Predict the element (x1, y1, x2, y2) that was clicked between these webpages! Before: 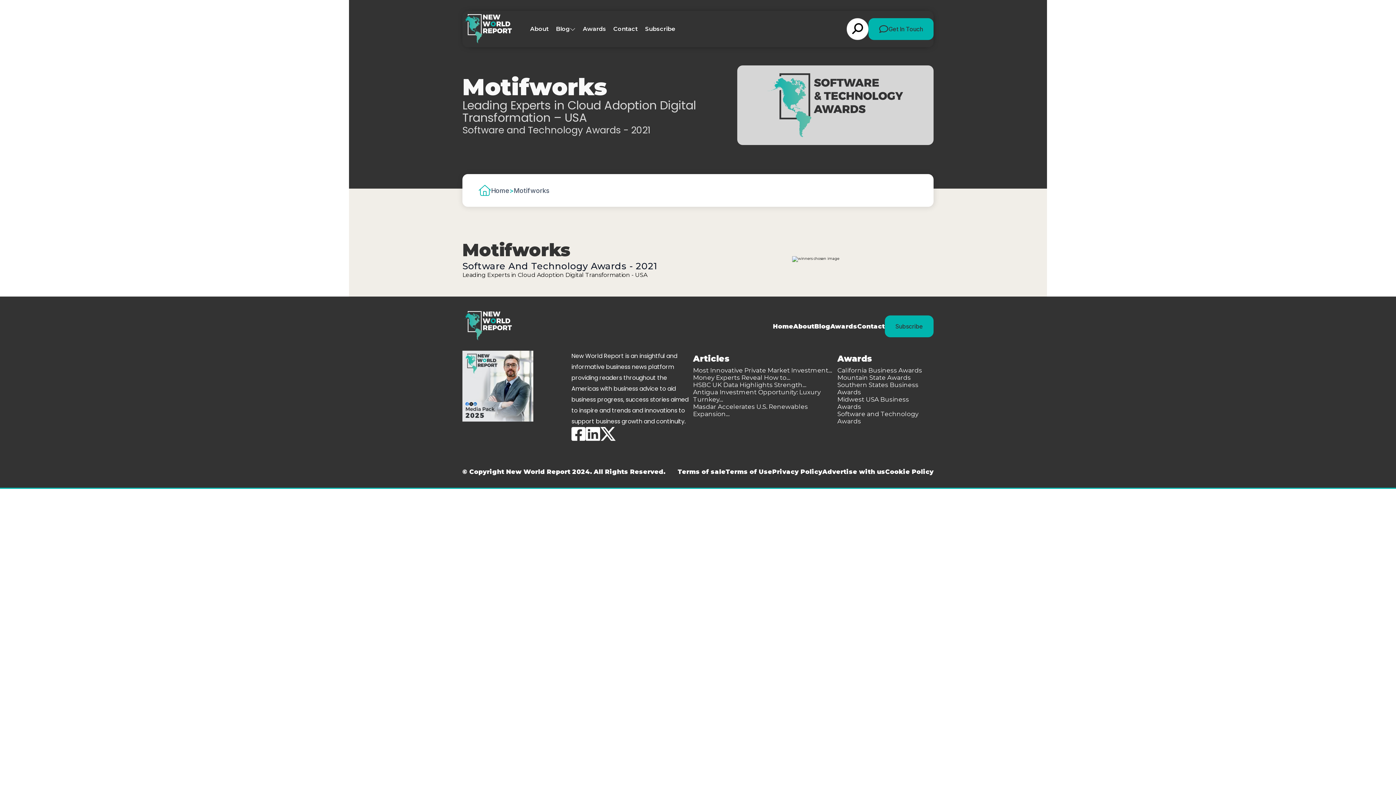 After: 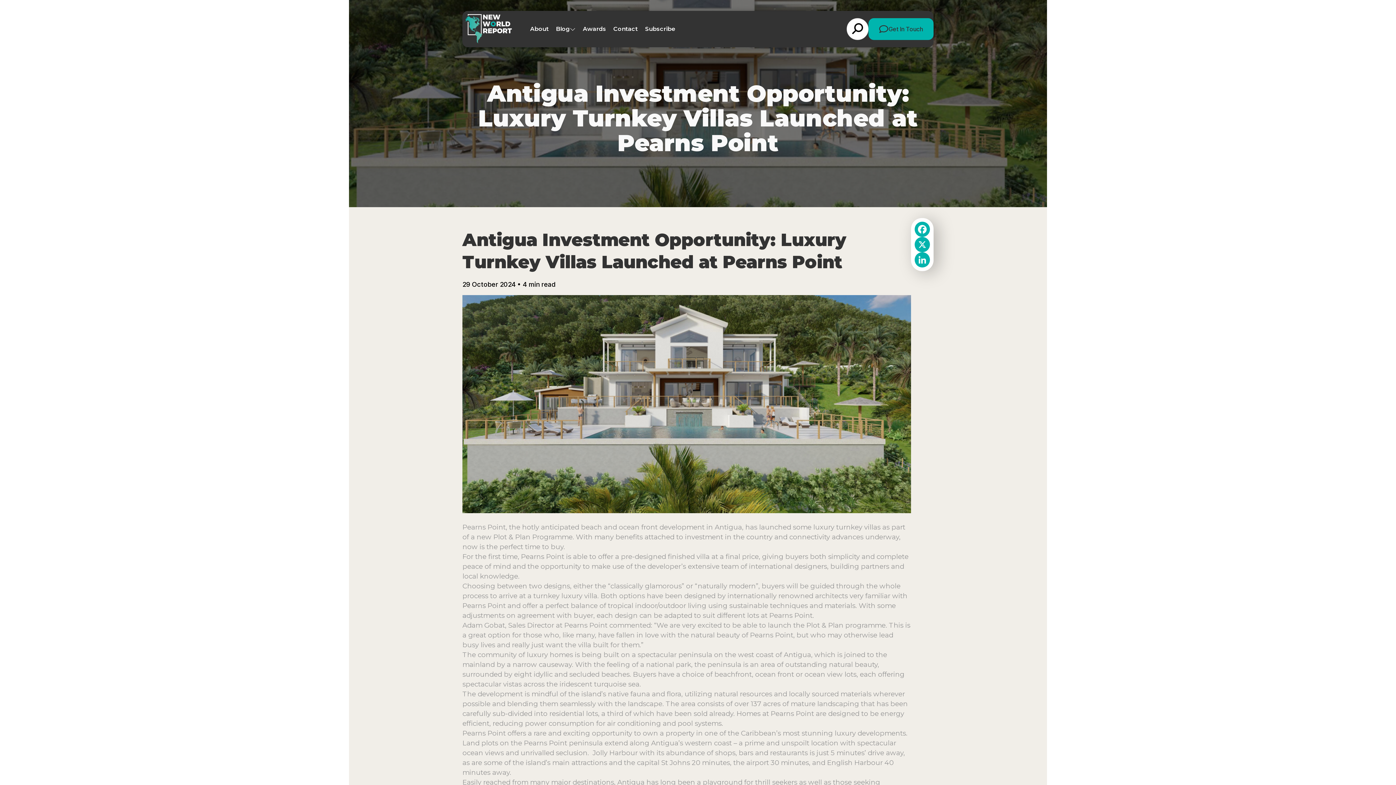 Action: bbox: (693, 388, 837, 403) label: Antigua Investment Opportunity: Luxury Turnkey…